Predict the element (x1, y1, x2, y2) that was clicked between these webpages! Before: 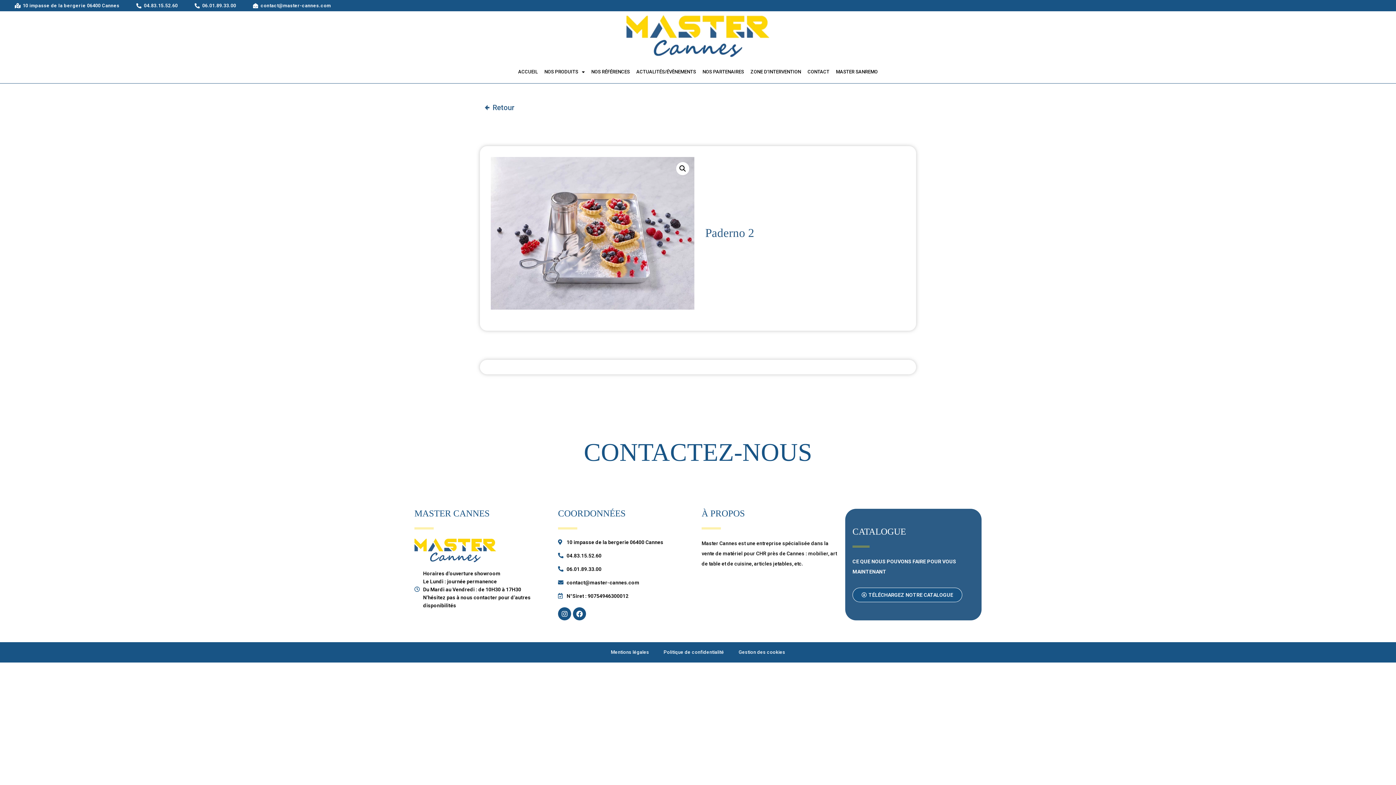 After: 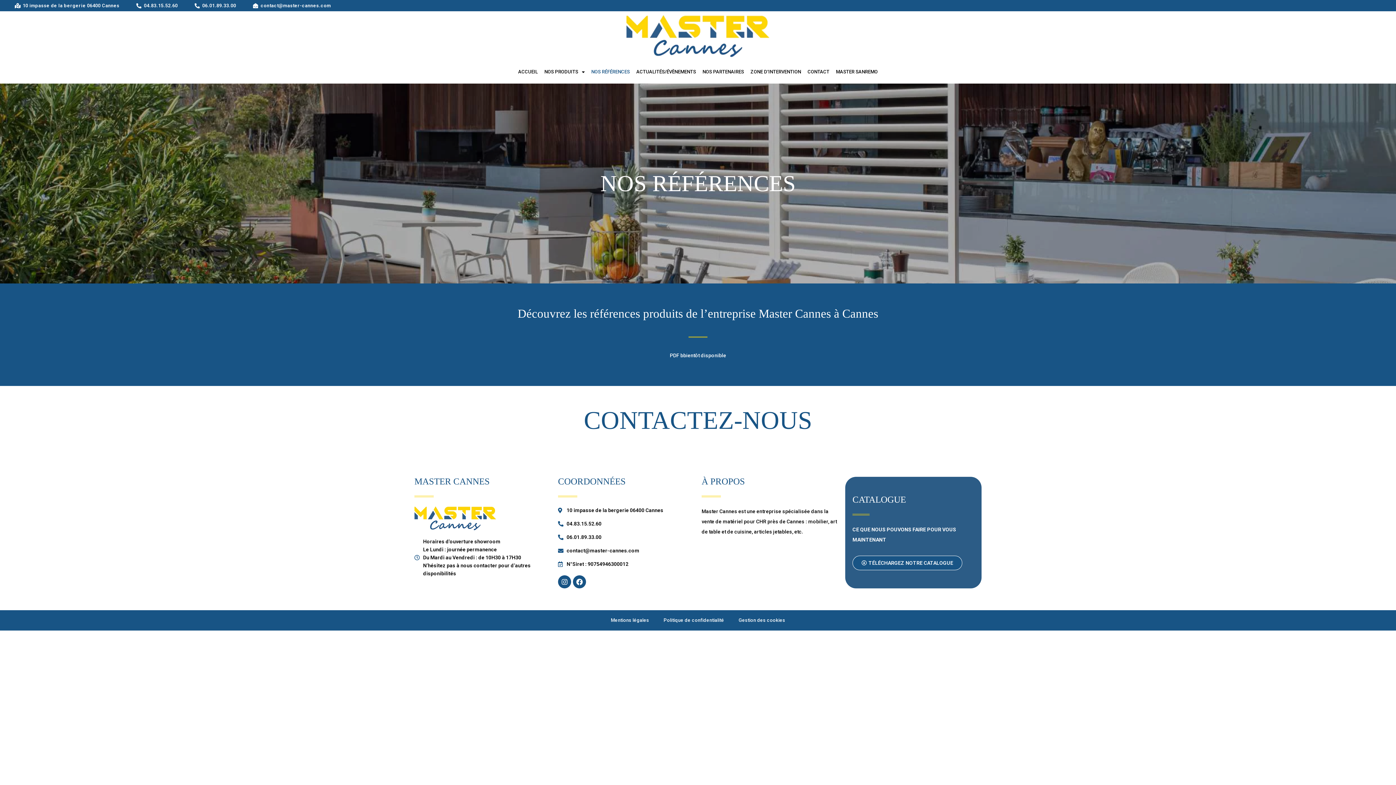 Action: bbox: (588, 63, 633, 80) label: NOS RÉFÉRENCES